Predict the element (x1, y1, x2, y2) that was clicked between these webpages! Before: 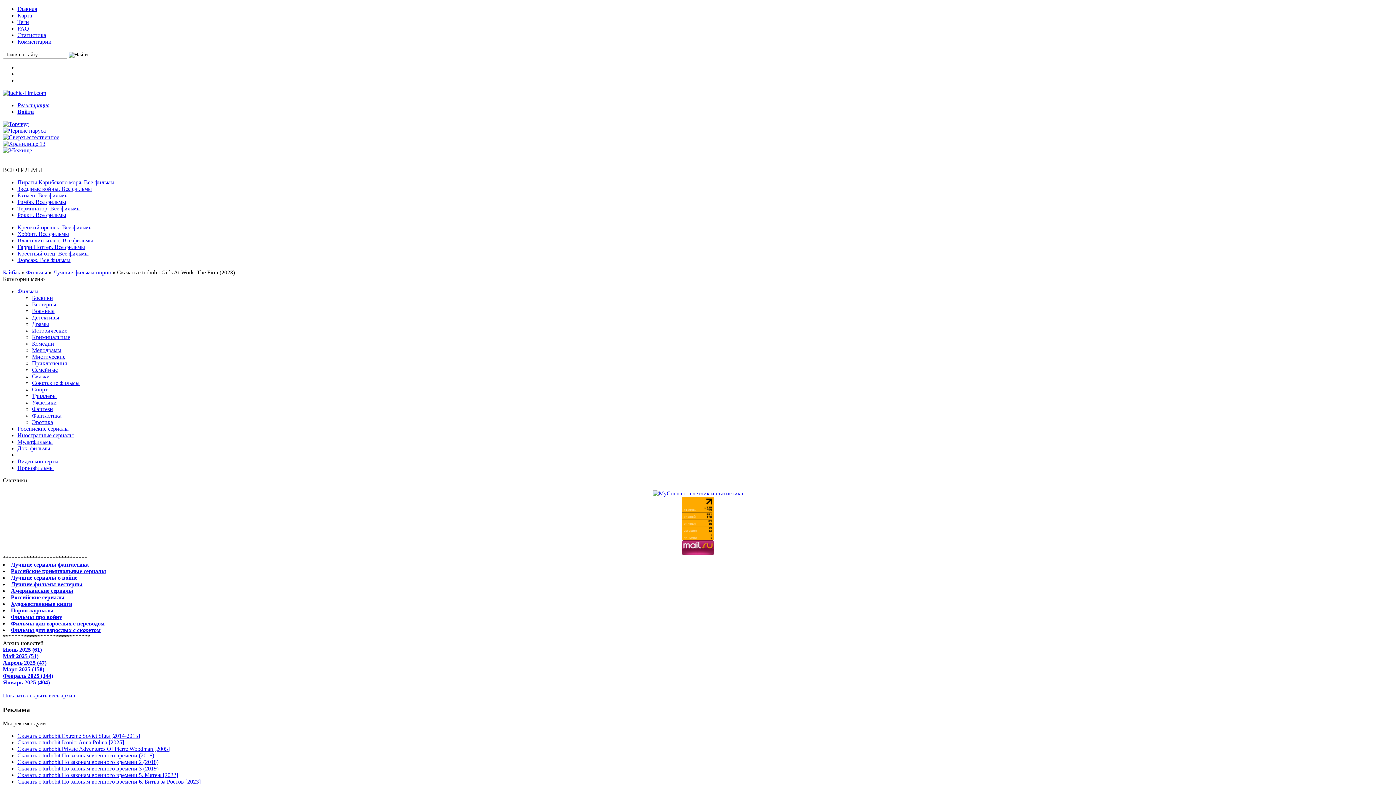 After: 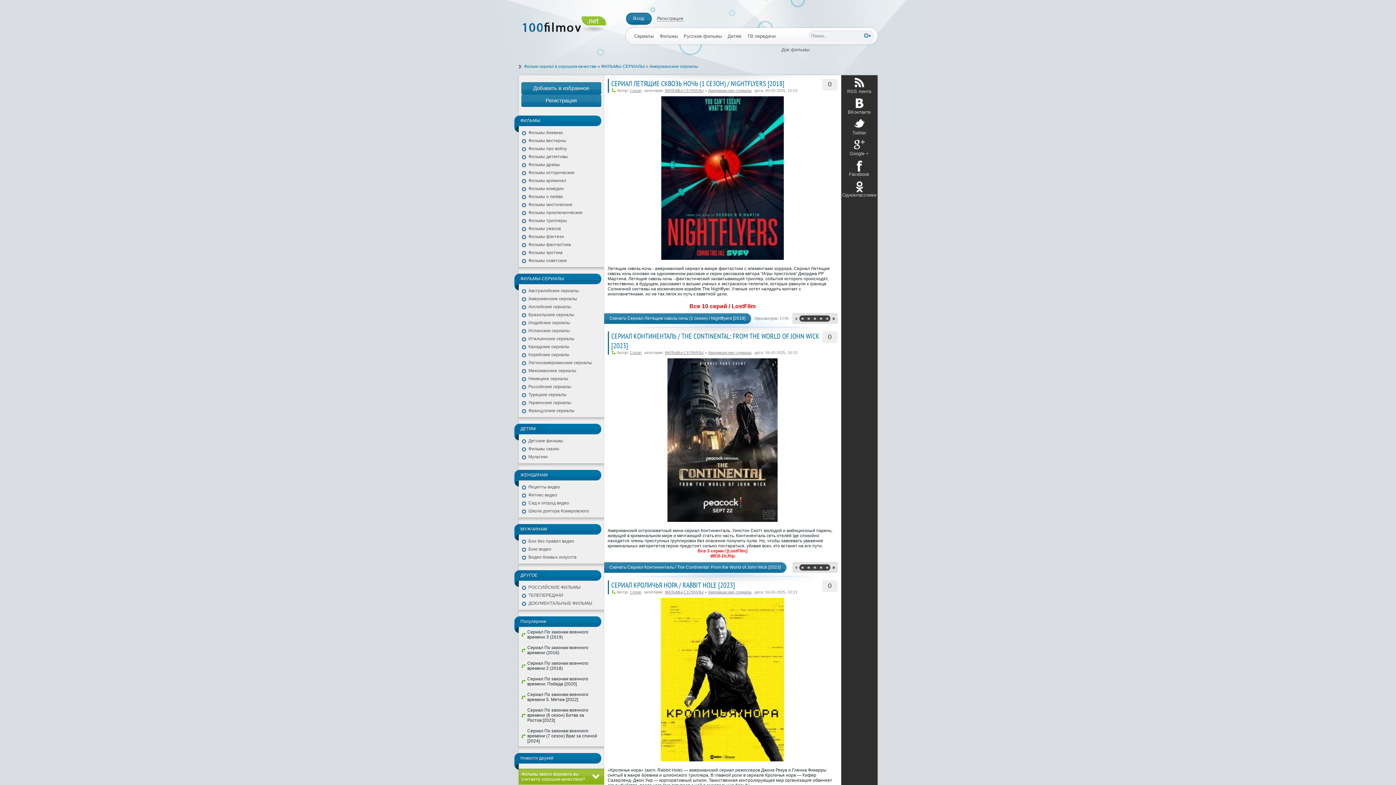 Action: label: Американские сериалы bbox: (10, 588, 73, 594)